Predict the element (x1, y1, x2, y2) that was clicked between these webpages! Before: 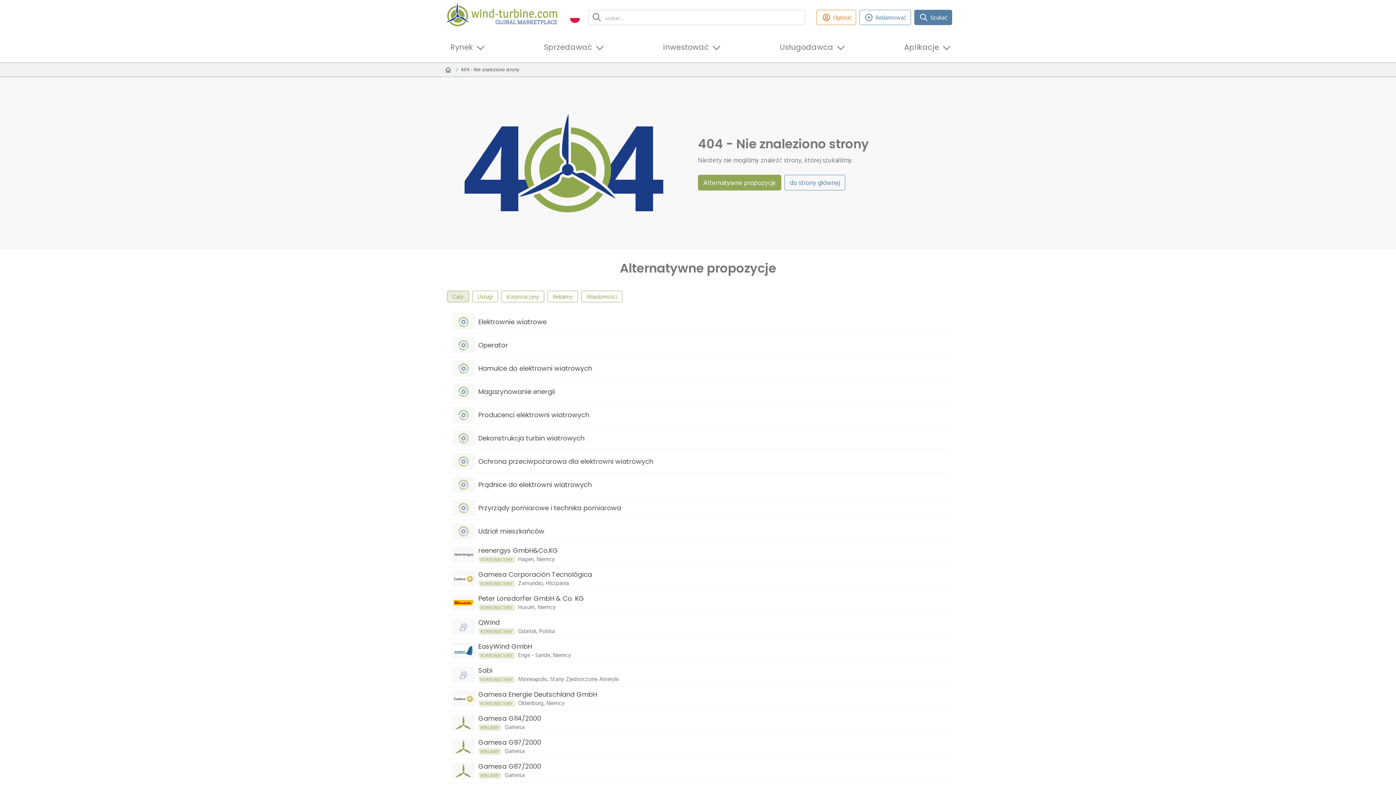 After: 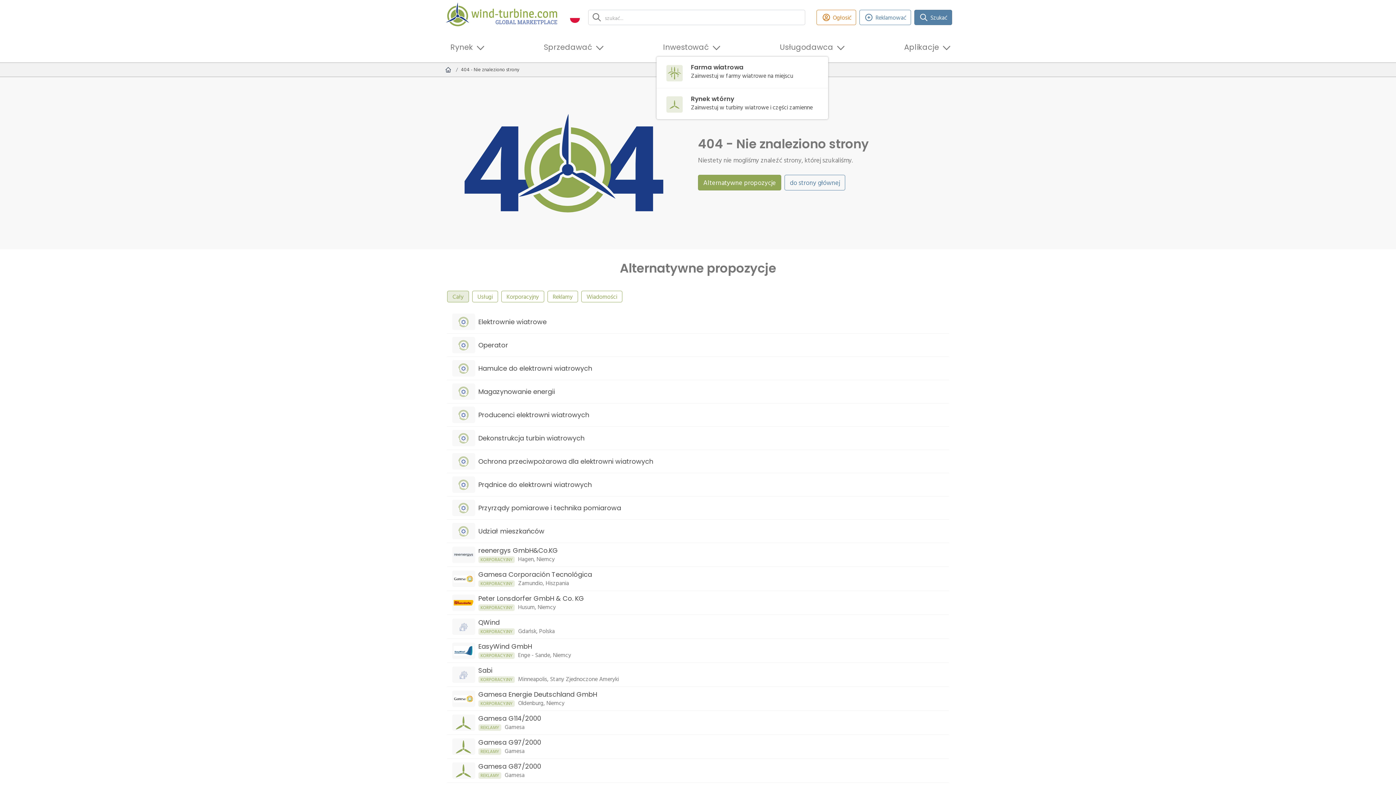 Action: label: Inwestować bbox: (656, 38, 715, 56)